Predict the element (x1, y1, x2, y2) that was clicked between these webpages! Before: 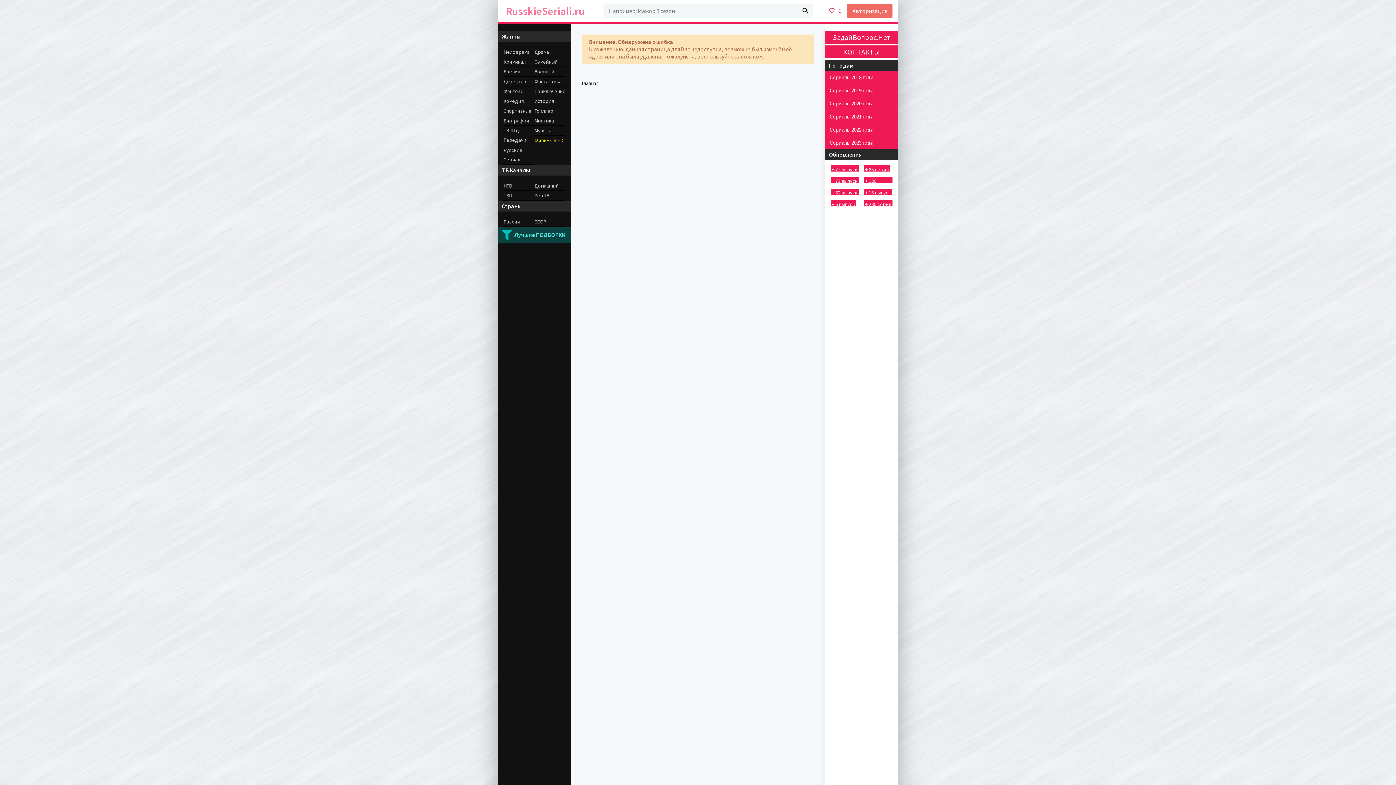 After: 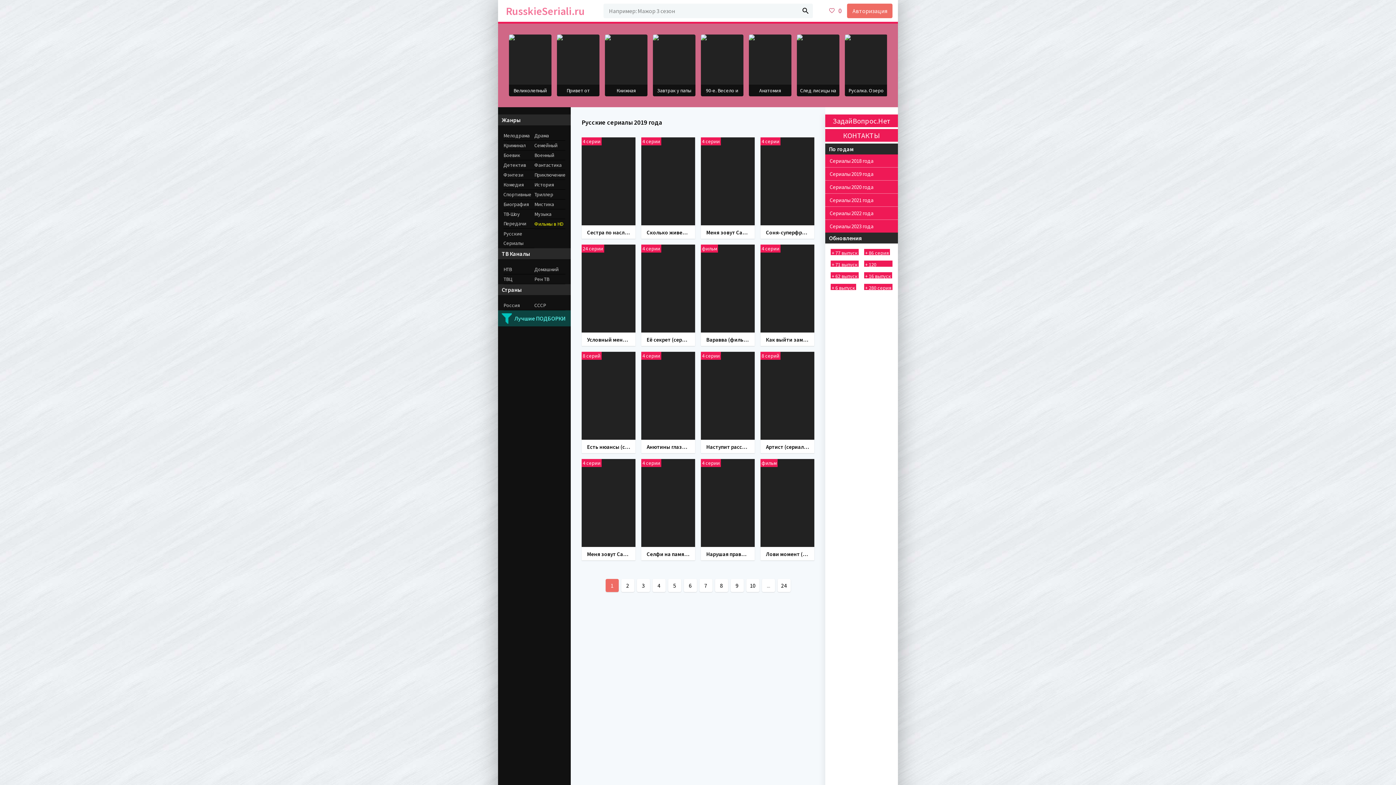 Action: bbox: (825, 83, 898, 96) label: Сериалы 2019 года